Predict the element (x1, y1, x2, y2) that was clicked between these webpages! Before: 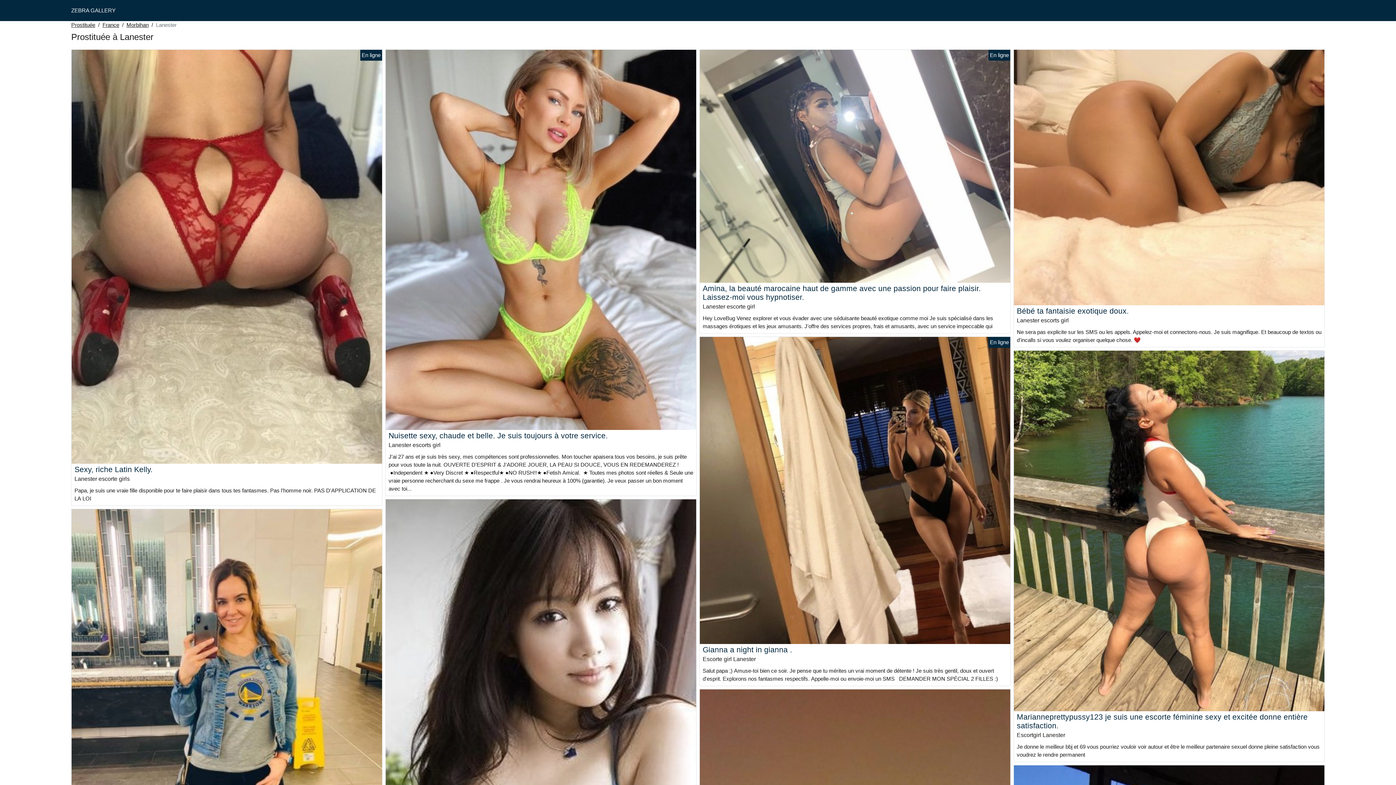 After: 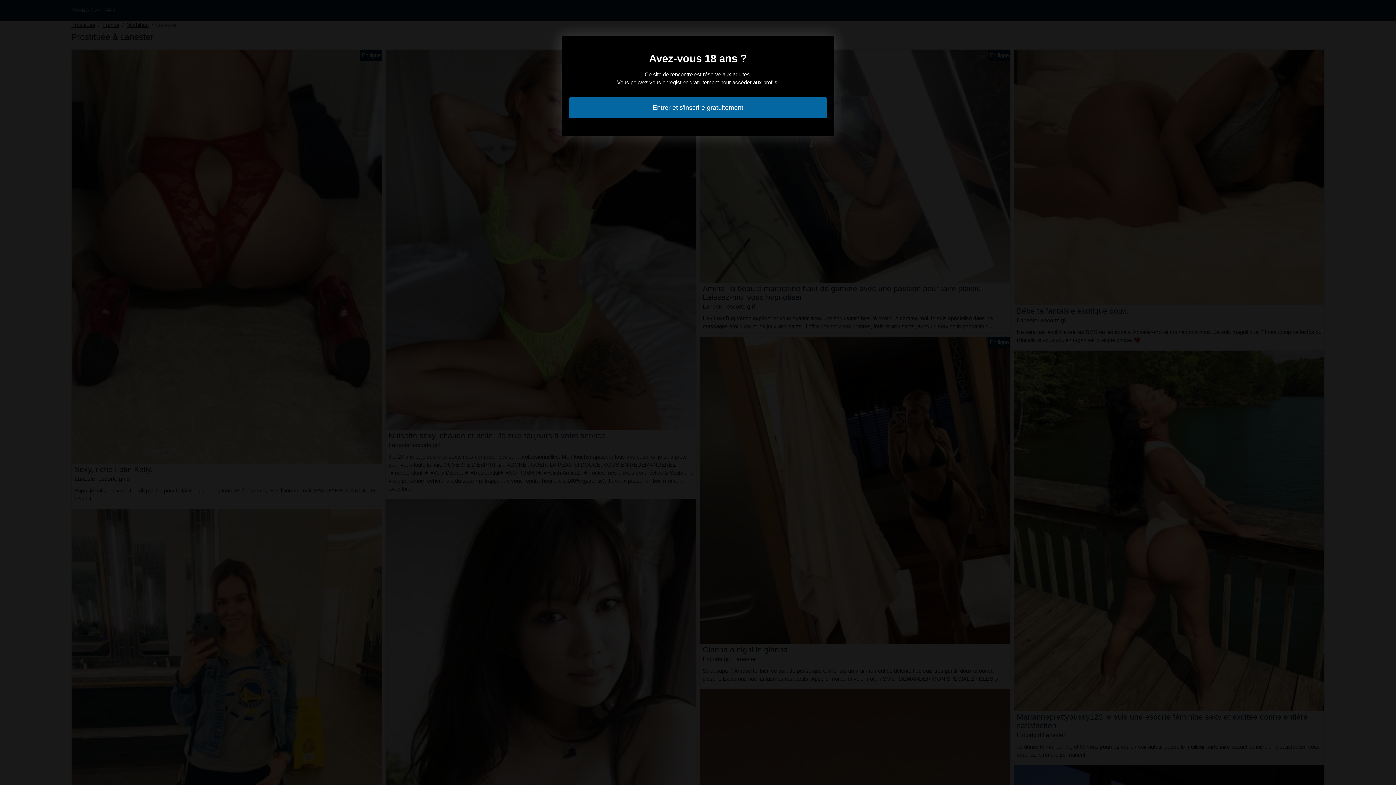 Action: label: Nuisette sexy, chaude et belle. Je suis toujours à votre service. bbox: (388, 431, 608, 439)